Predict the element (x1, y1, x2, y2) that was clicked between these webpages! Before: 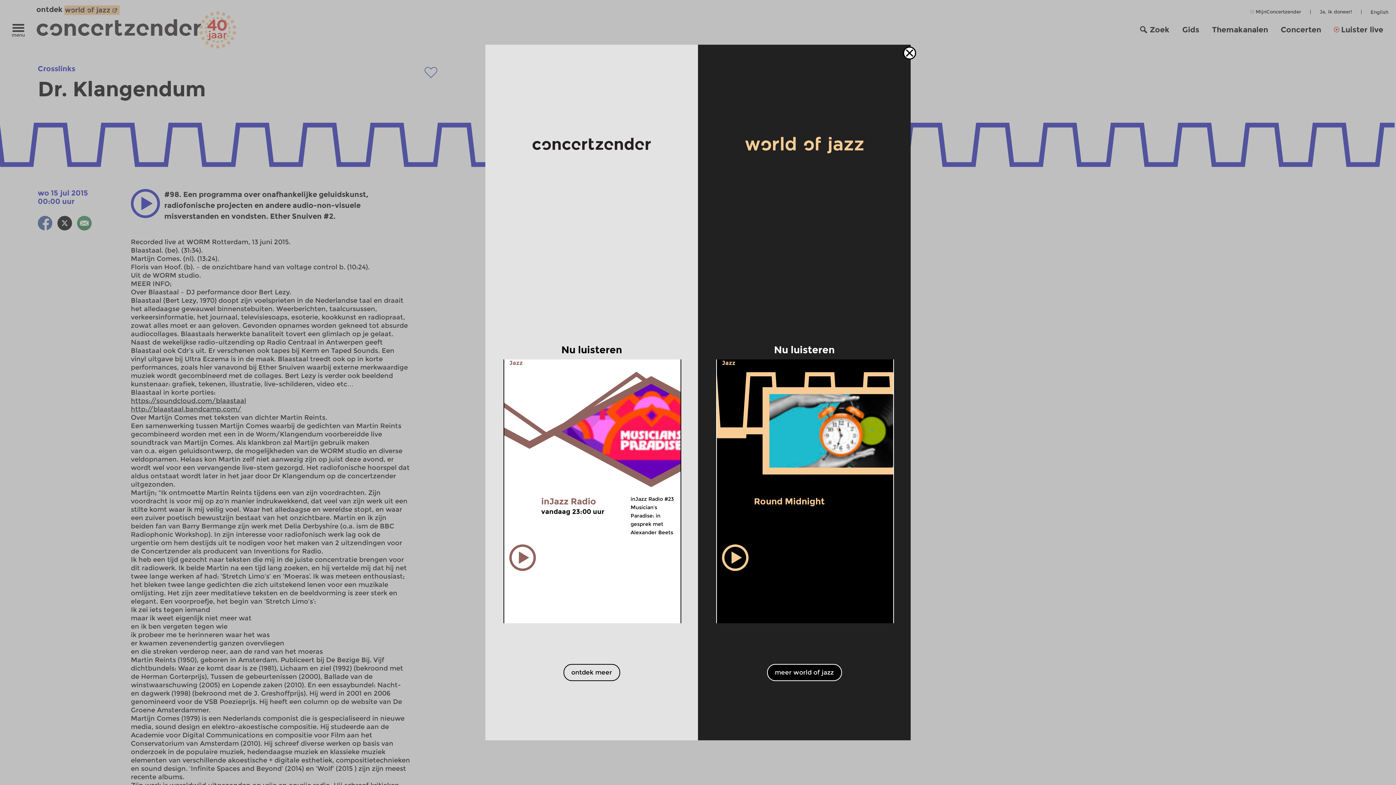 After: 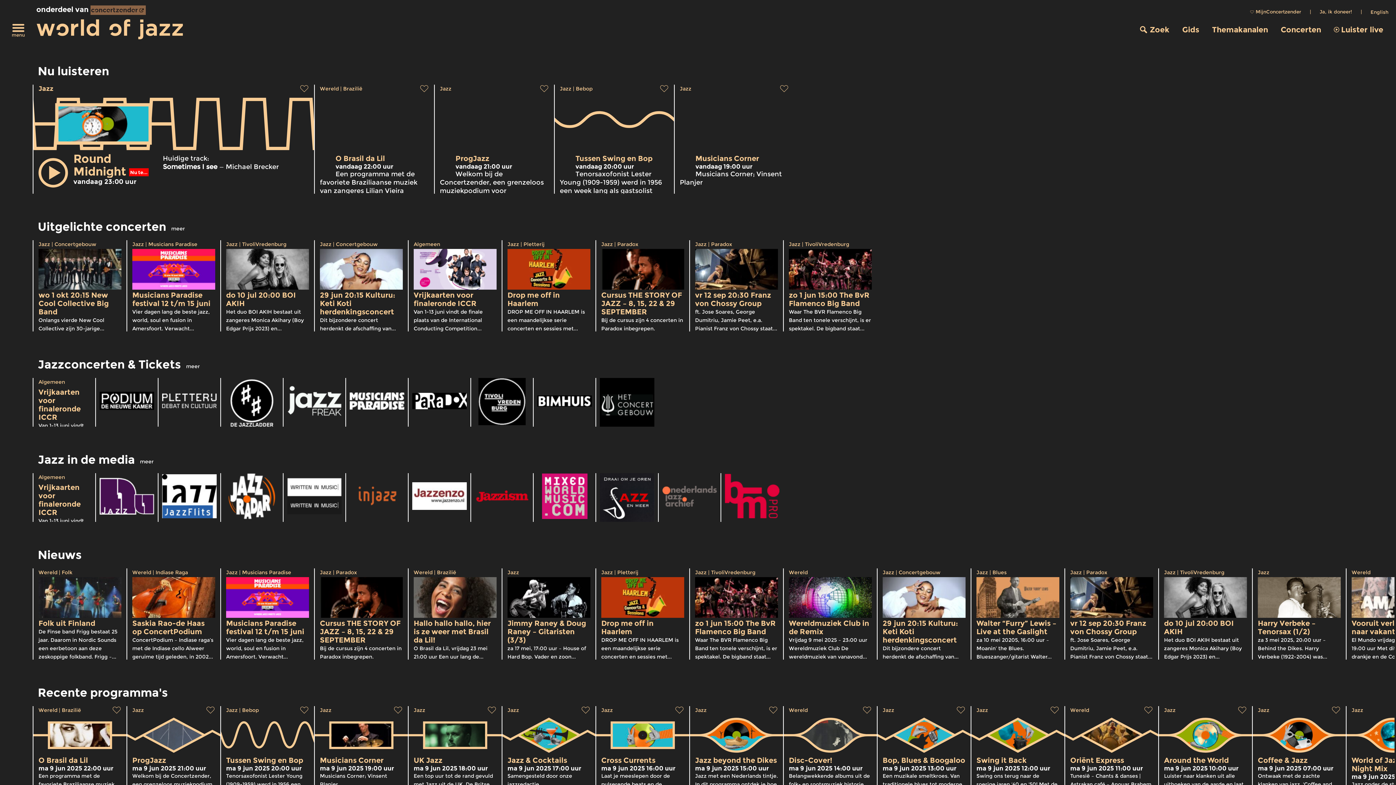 Action: bbox: (767, 664, 842, 681) label: meer world of jazz